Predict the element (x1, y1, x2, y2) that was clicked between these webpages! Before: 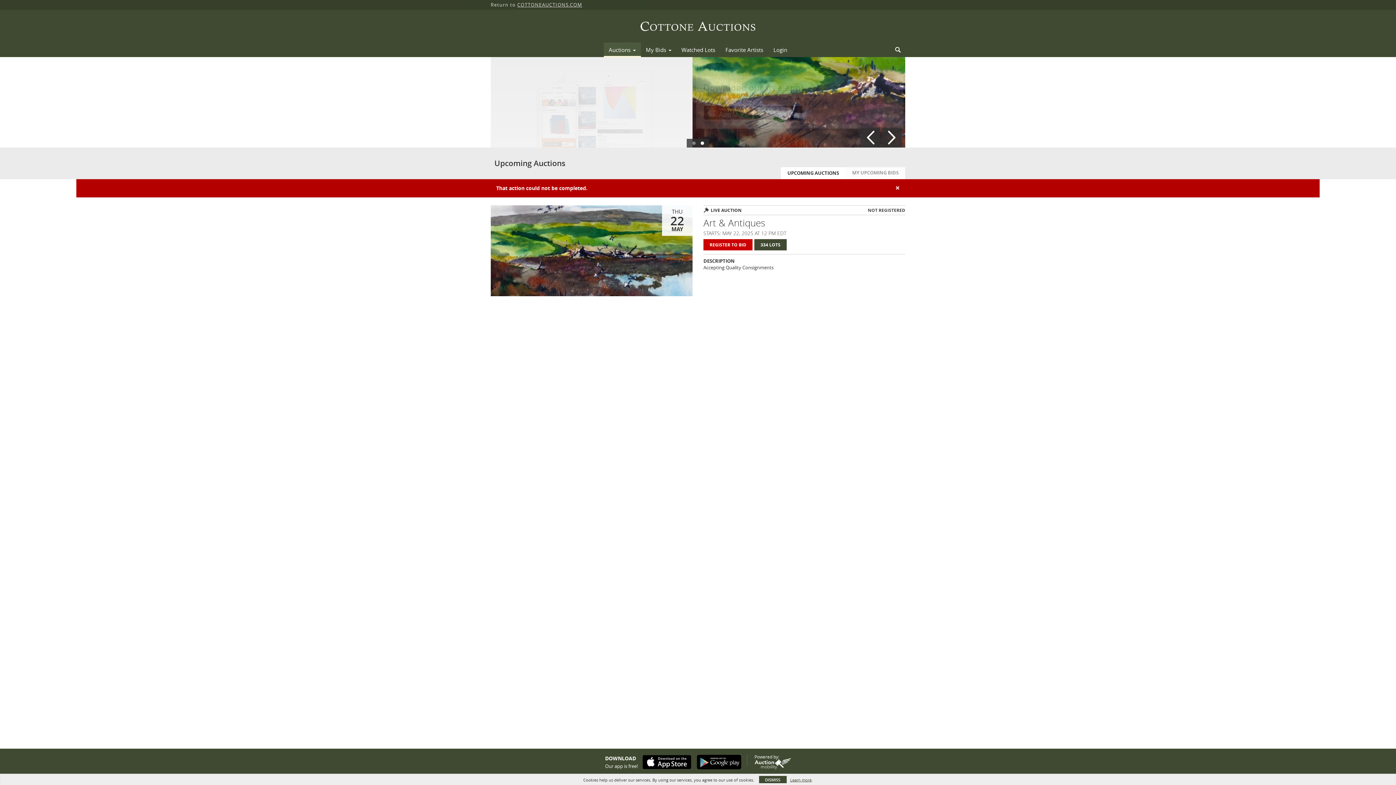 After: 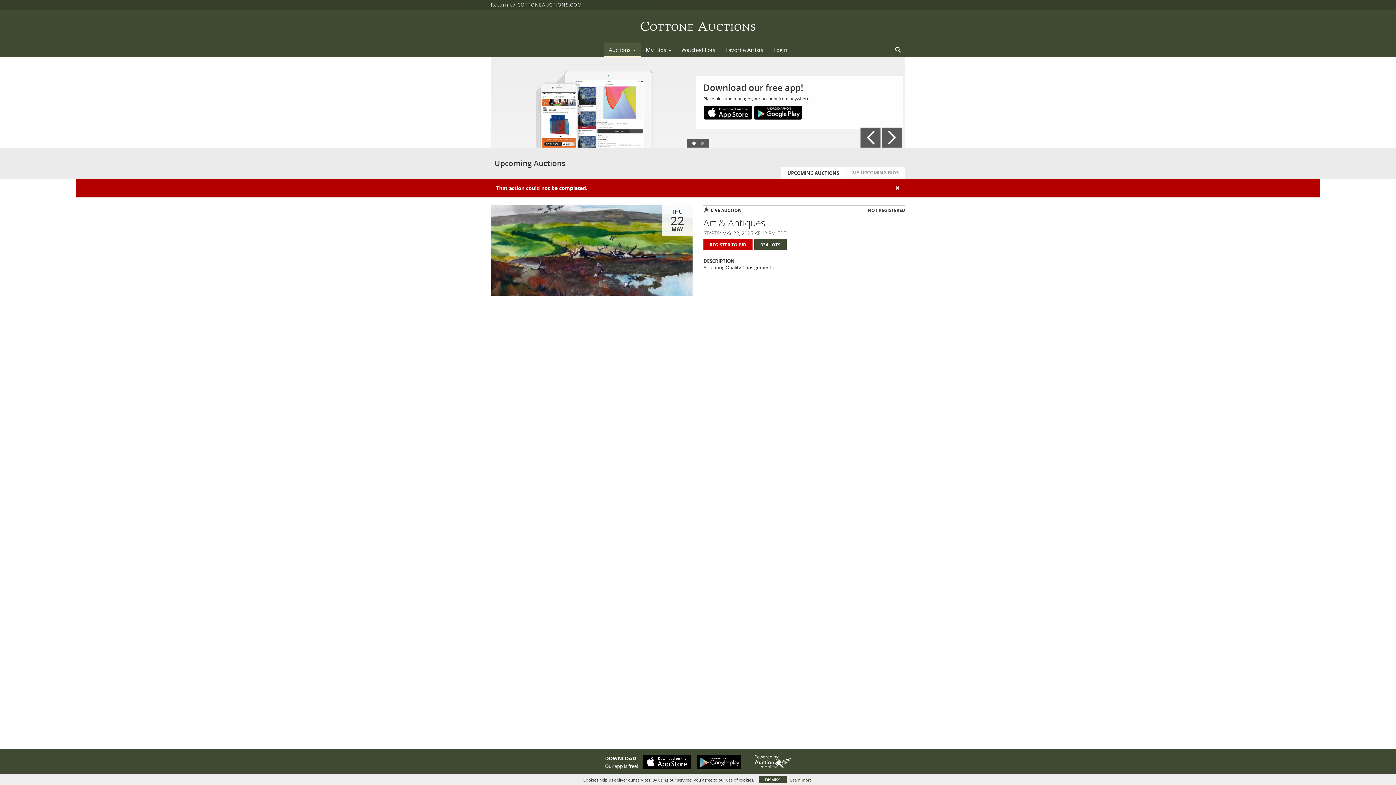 Action: bbox: (753, 105, 802, 120)